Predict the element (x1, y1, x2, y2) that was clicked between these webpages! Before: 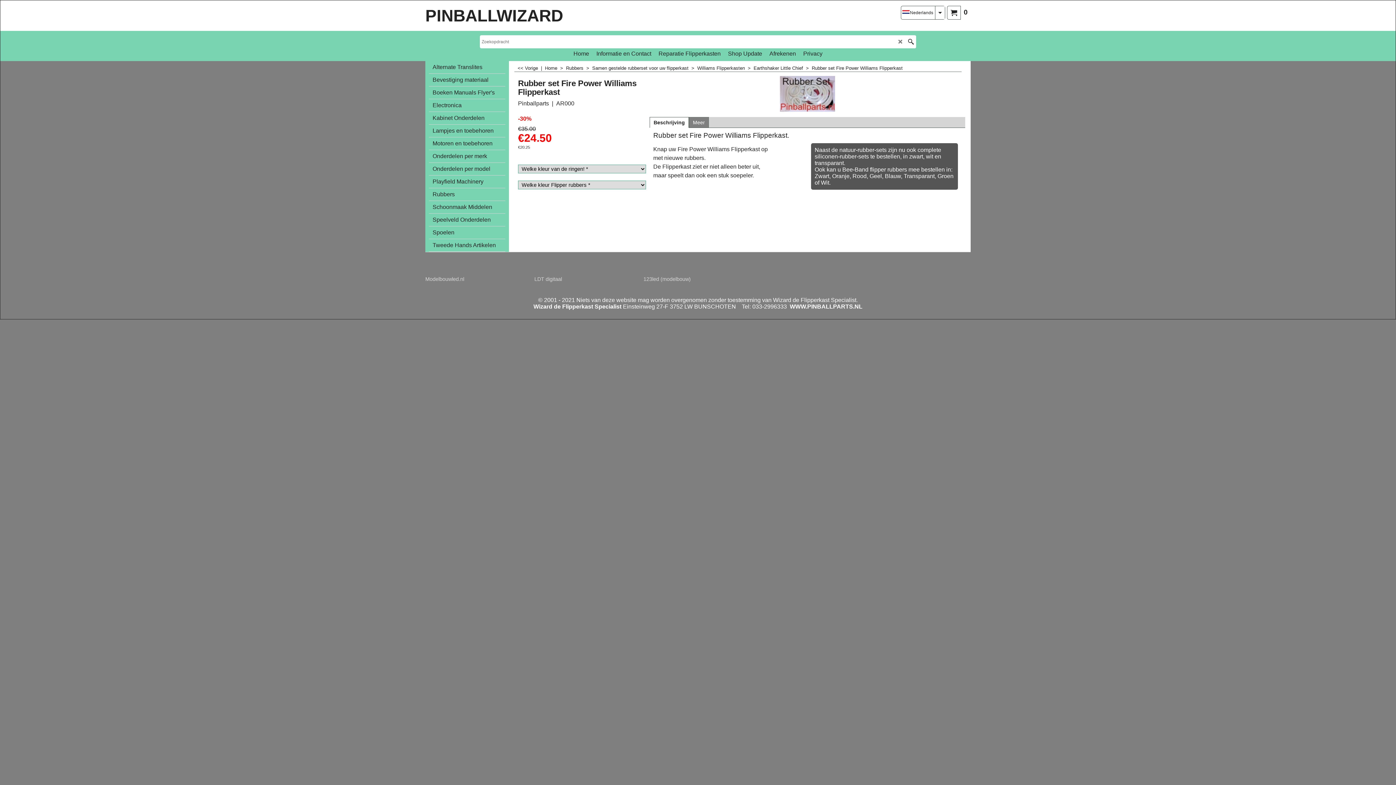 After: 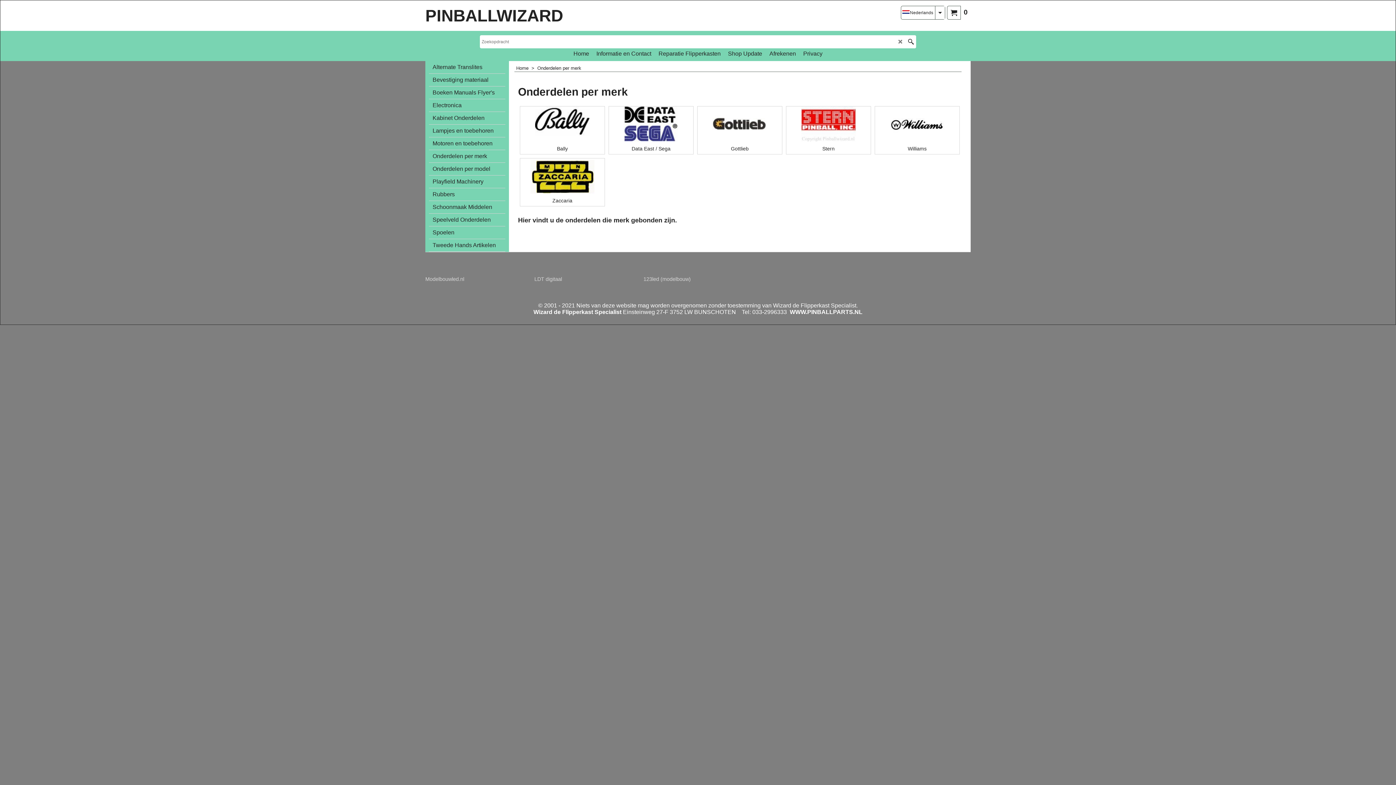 Action: label: Onderdelen per merk bbox: (429, 150, 505, 162)